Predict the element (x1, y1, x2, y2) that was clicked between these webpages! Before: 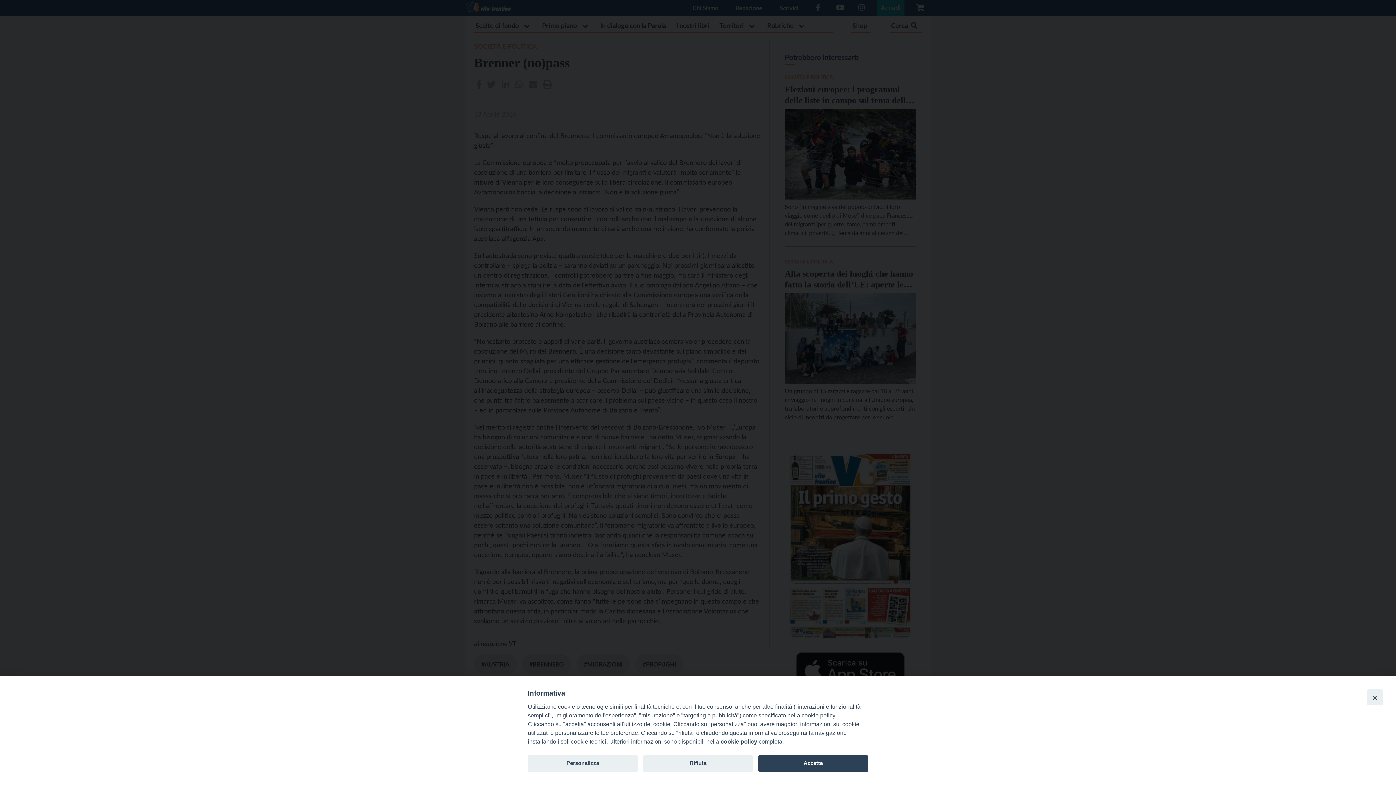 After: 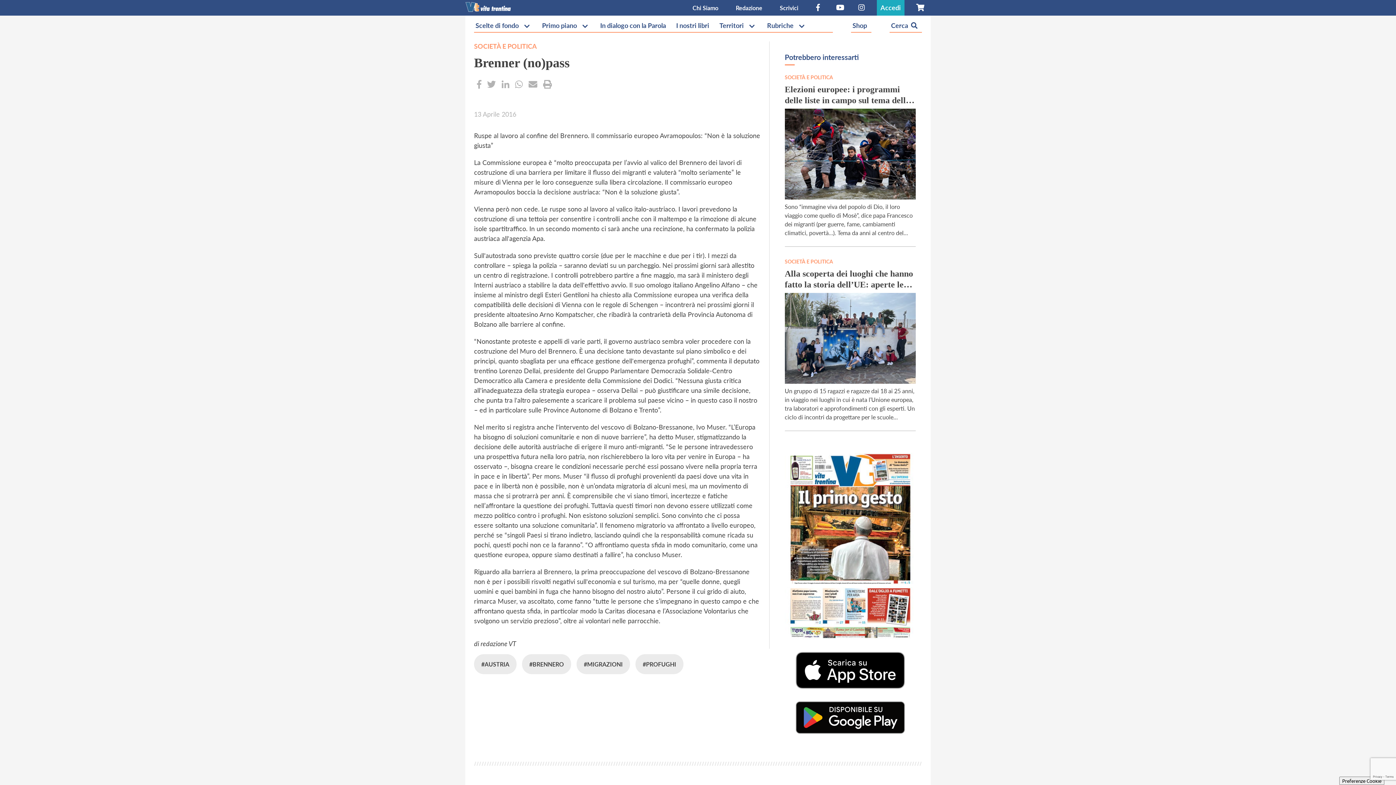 Action: label: Accetta bbox: (758, 755, 868, 772)